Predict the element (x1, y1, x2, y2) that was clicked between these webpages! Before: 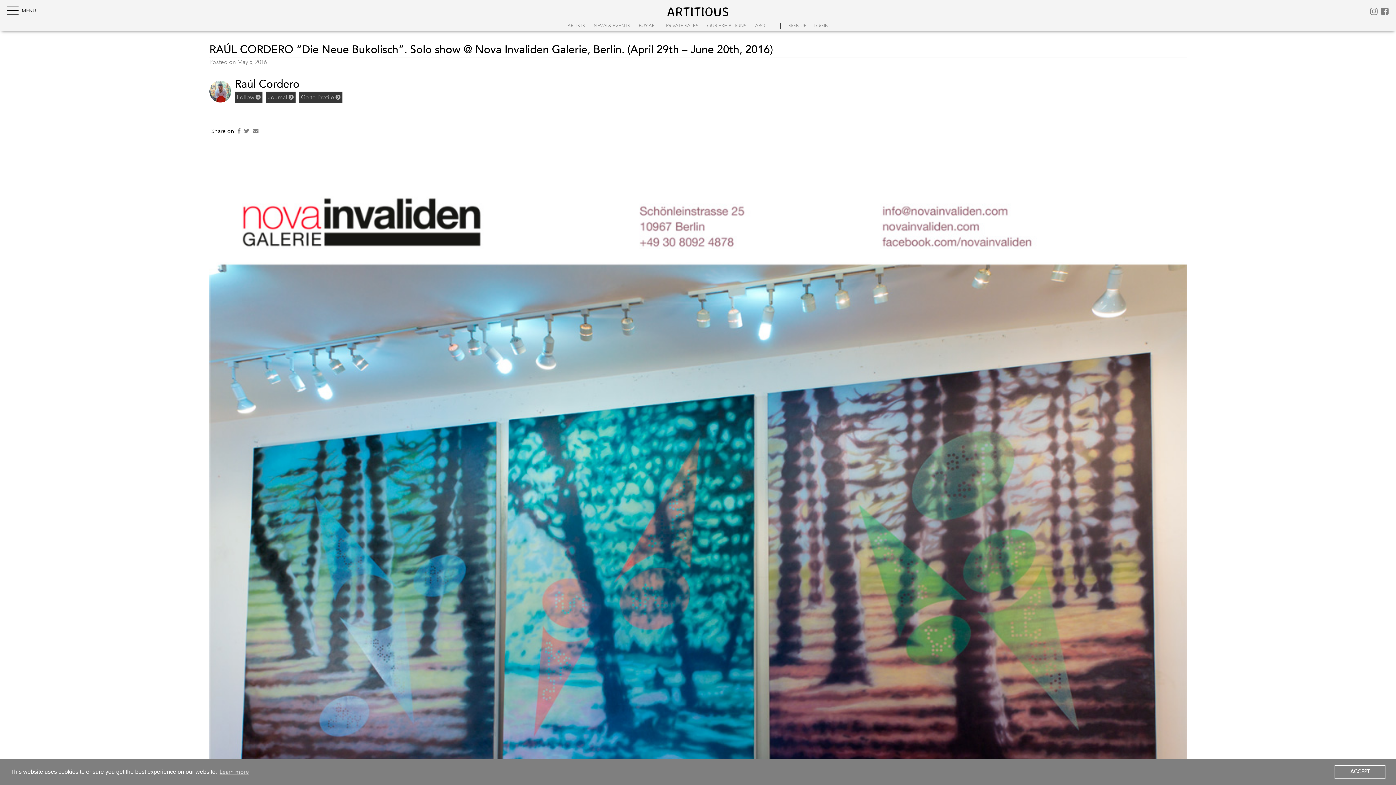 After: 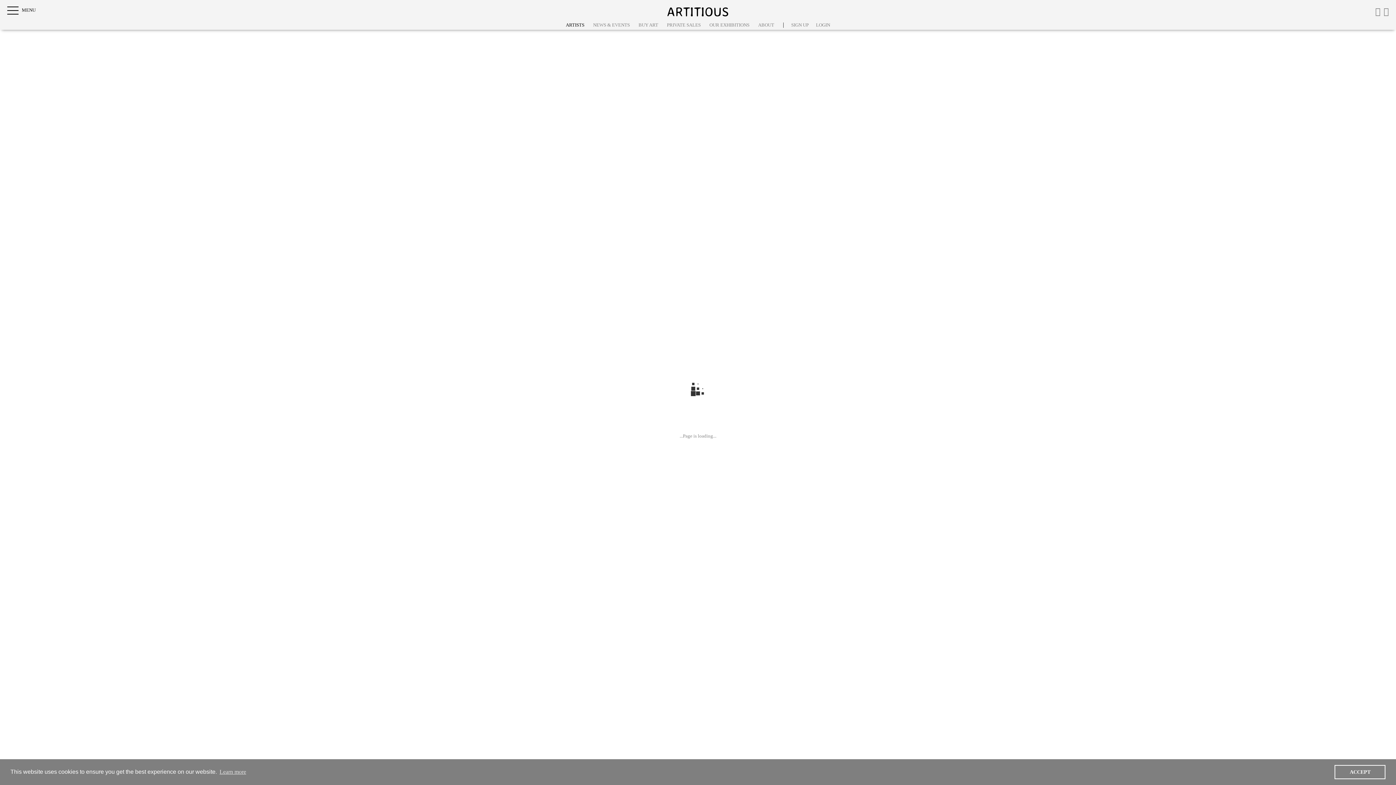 Action: bbox: (567, 22, 585, 29) label: ARTISTS